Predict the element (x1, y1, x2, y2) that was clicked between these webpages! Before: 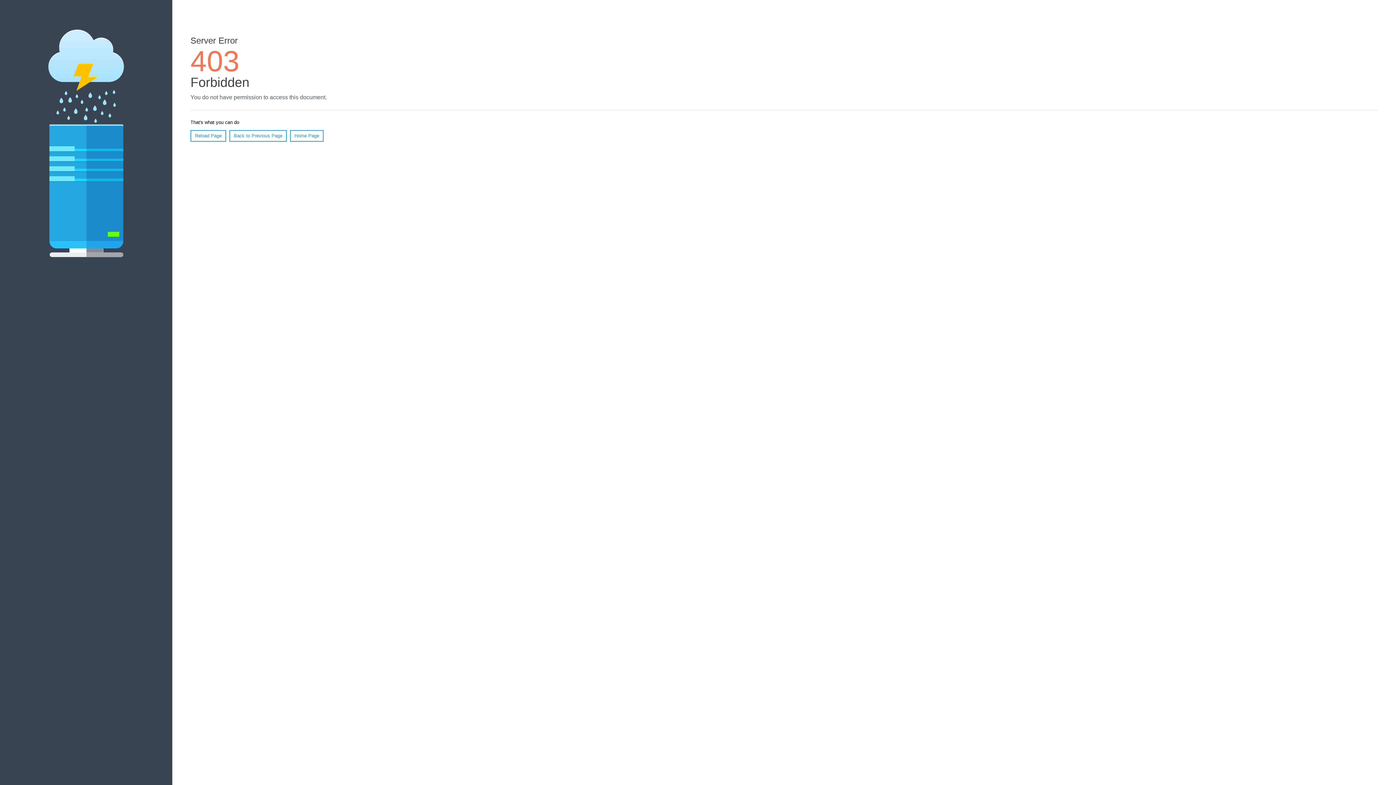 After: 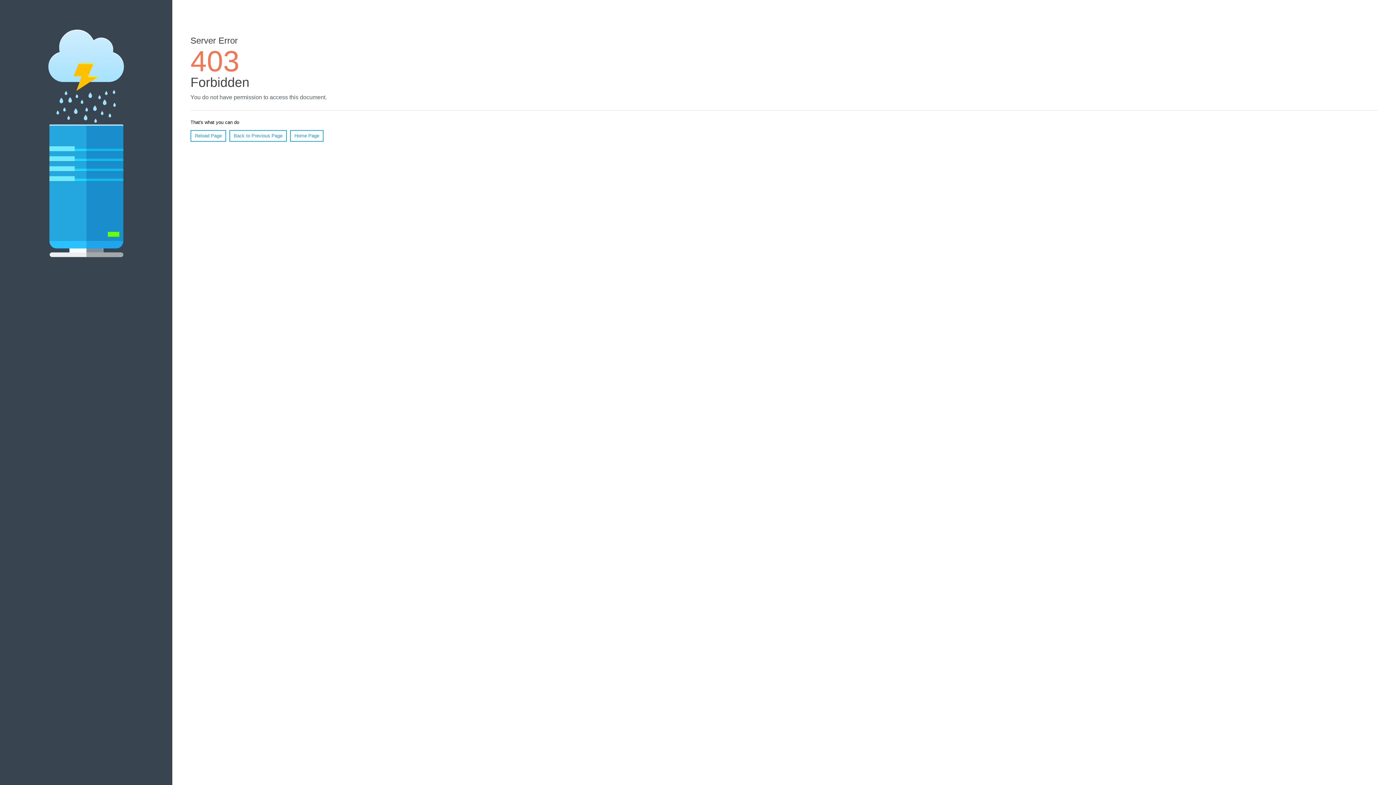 Action: label: Reload Page bbox: (190, 130, 226, 141)